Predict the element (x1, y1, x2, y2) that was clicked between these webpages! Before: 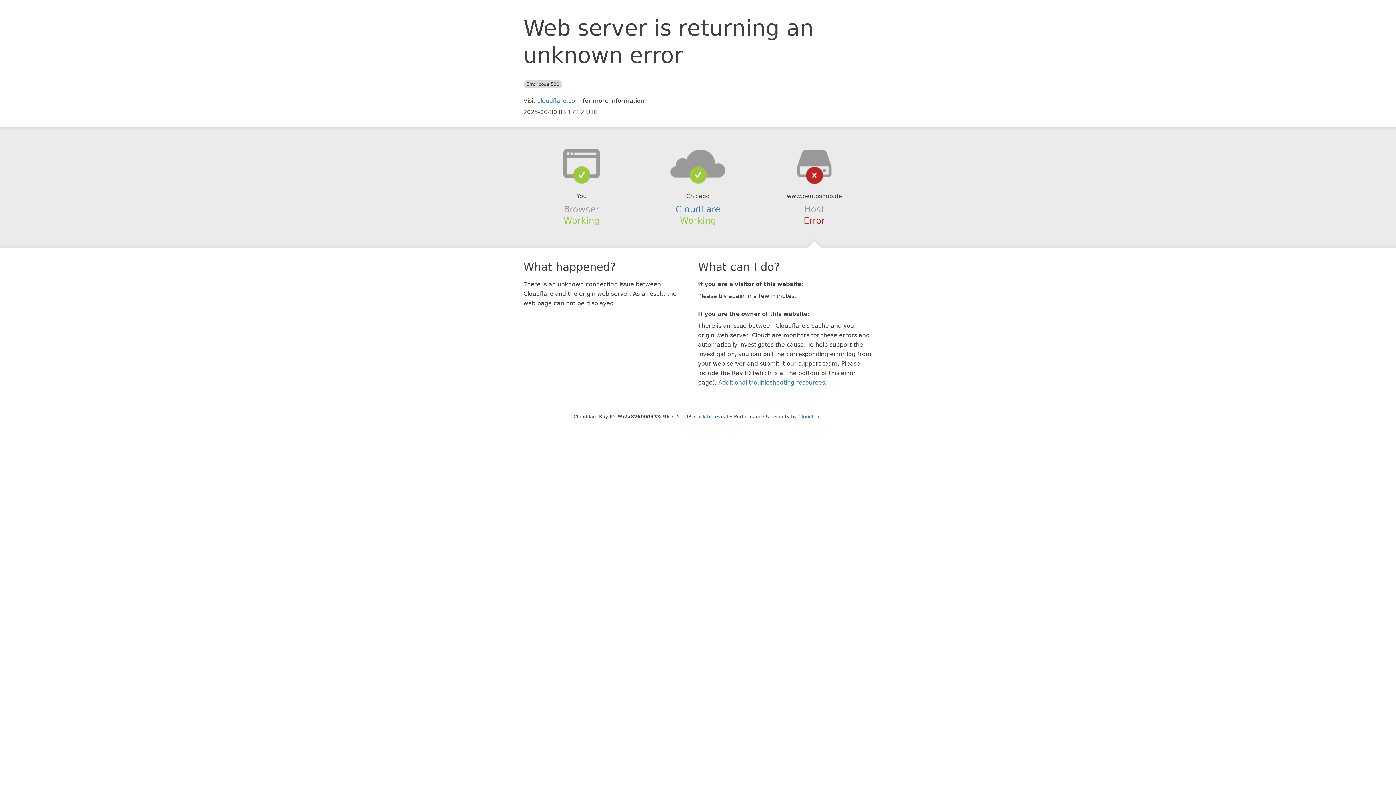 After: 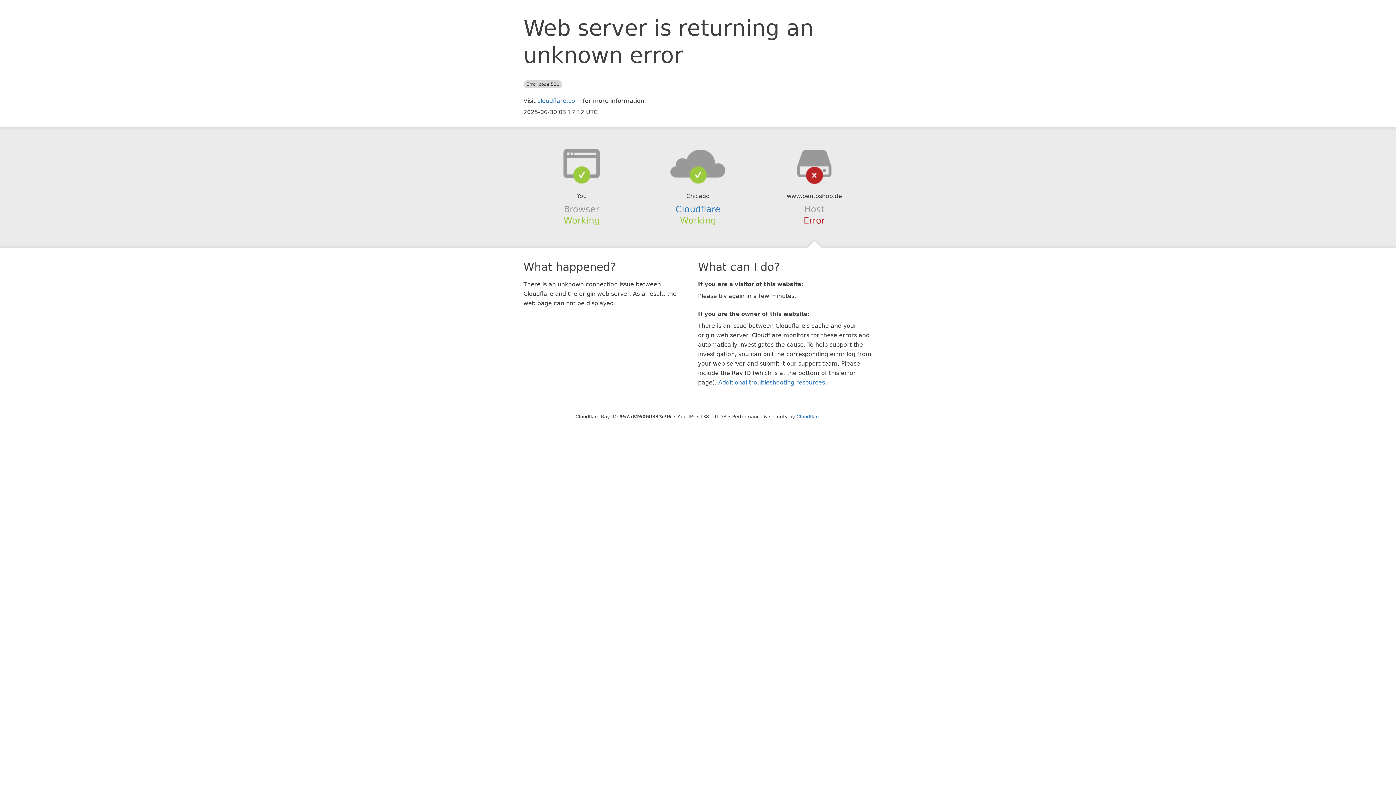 Action: bbox: (694, 414, 728, 419) label: Click to reveal